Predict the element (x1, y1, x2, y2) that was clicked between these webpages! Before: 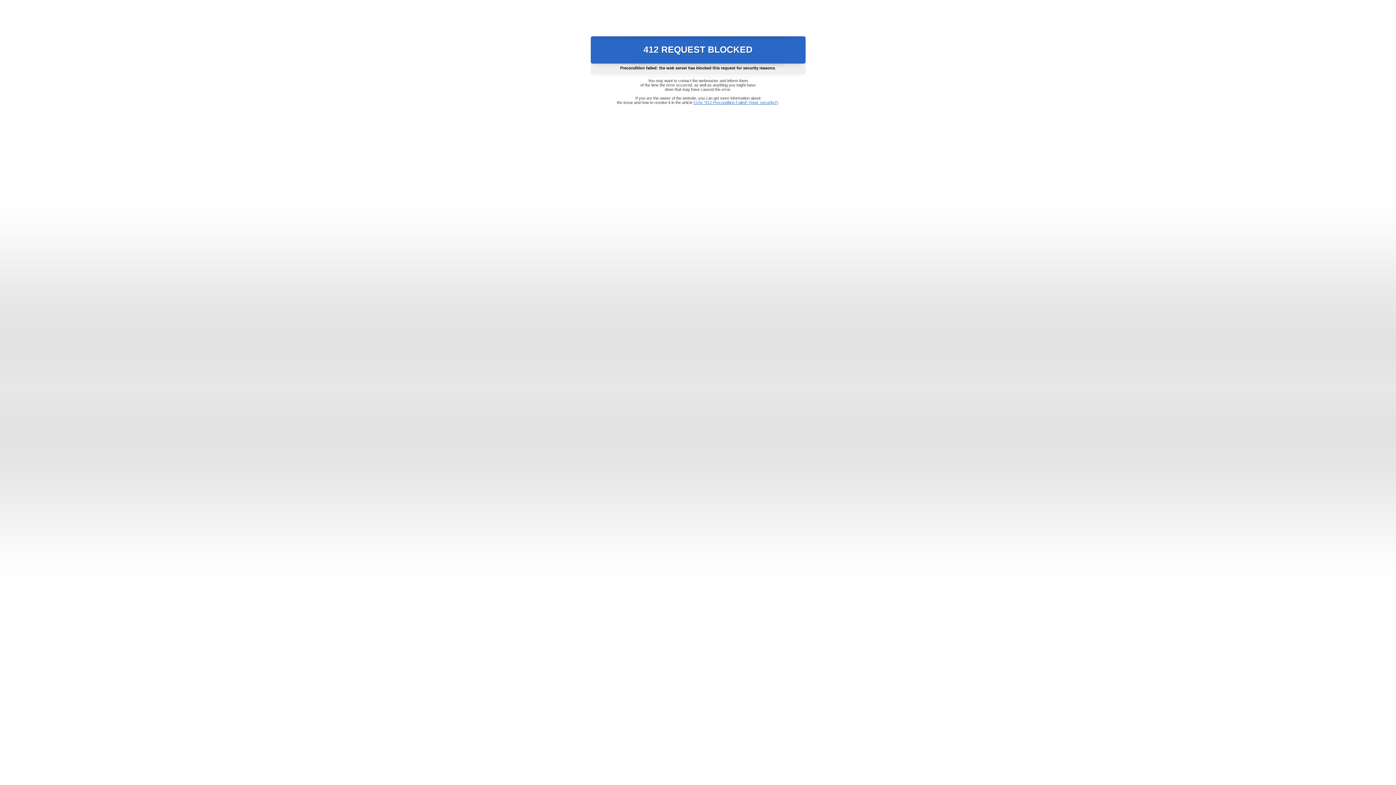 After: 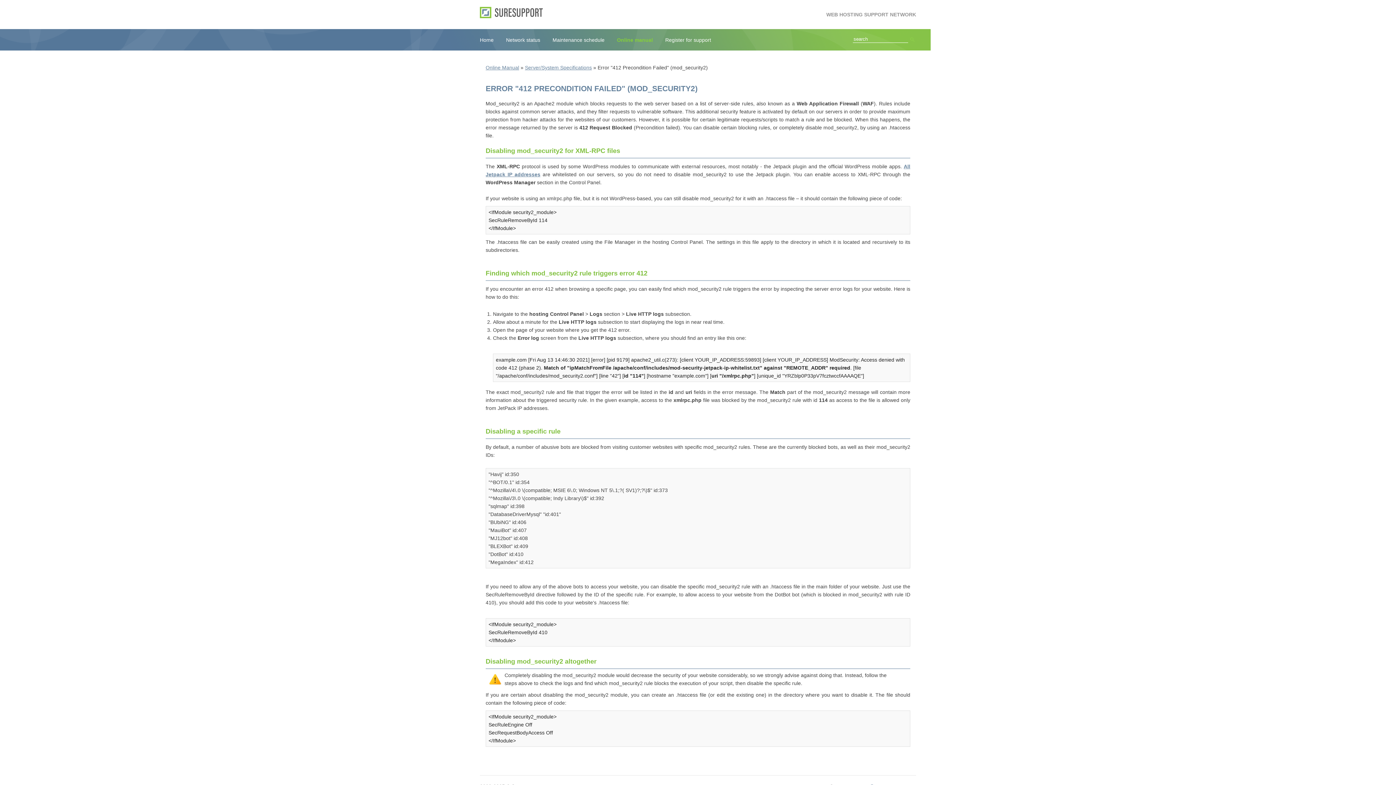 Action: label: Error "412 Precondition Failed" (mod_security2) bbox: (693, 100, 778, 104)